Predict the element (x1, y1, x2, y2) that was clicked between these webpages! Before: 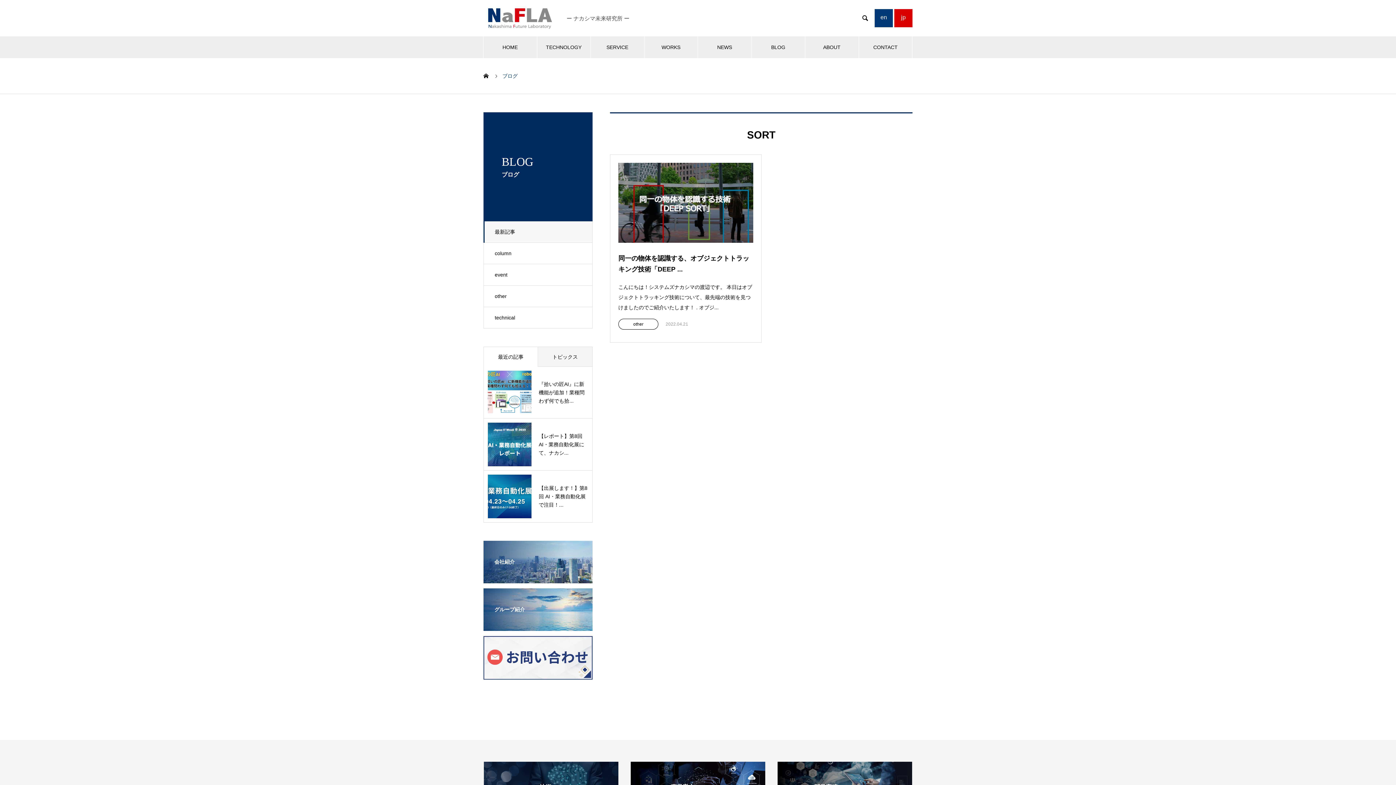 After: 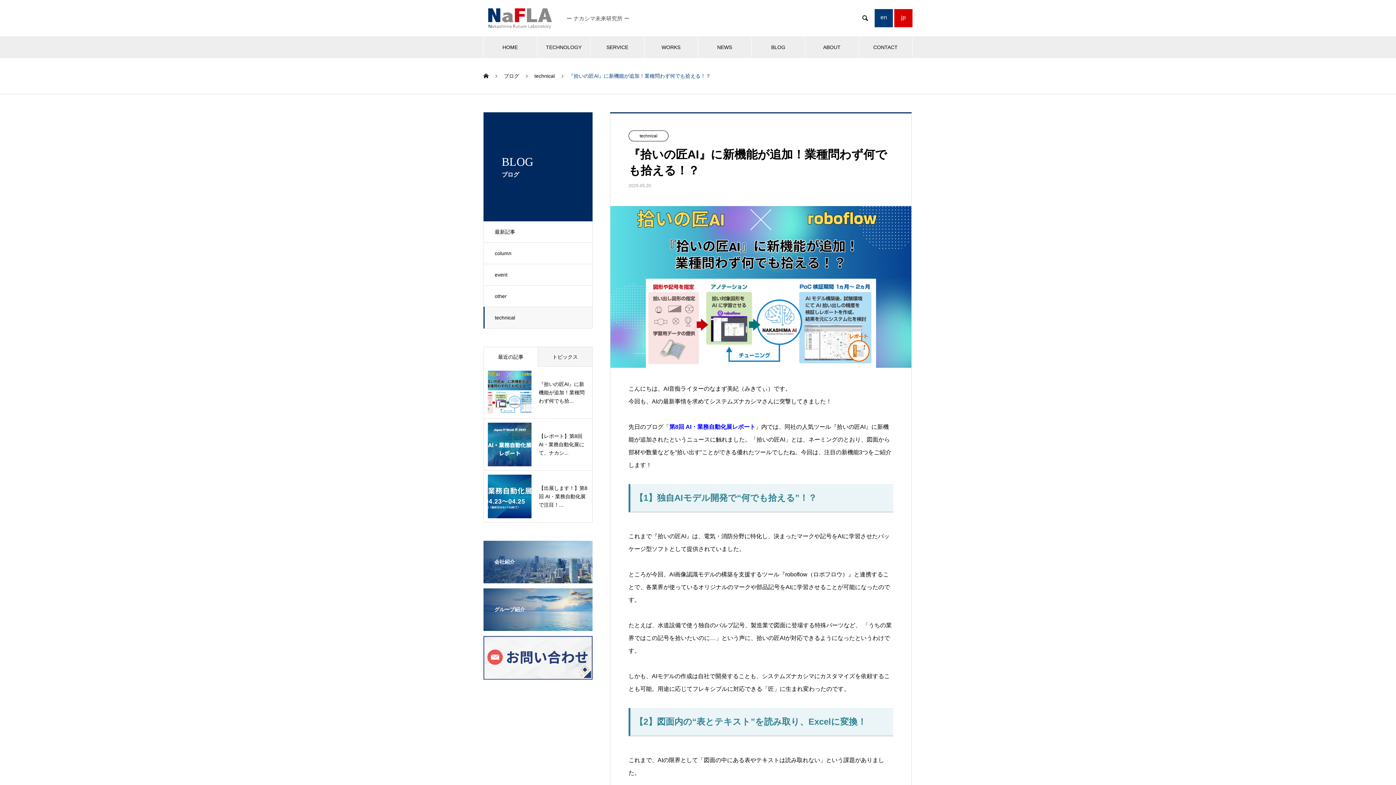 Action: label: 『拾いの匠AI』に新機能が追加！業種問わず何でも拾... bbox: (488, 370, 588, 414)